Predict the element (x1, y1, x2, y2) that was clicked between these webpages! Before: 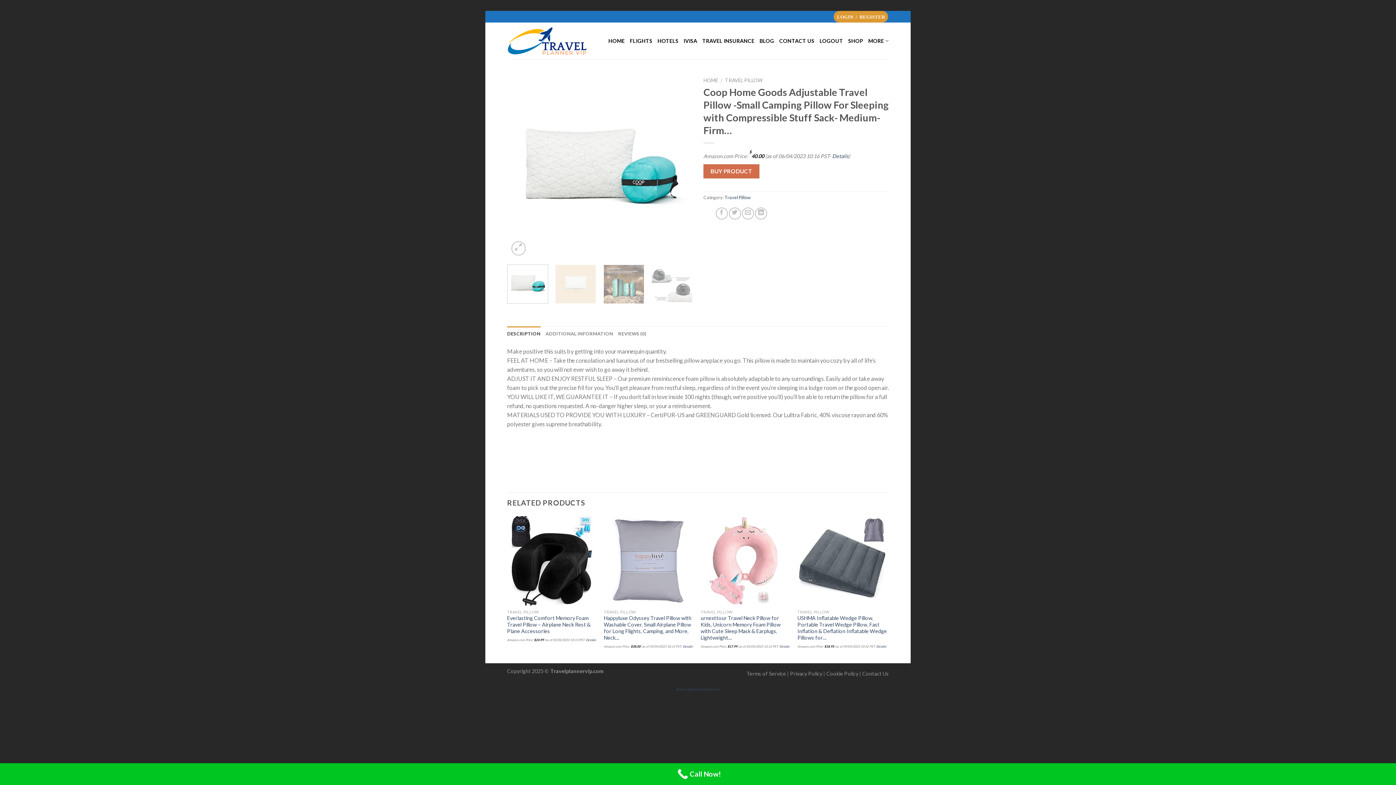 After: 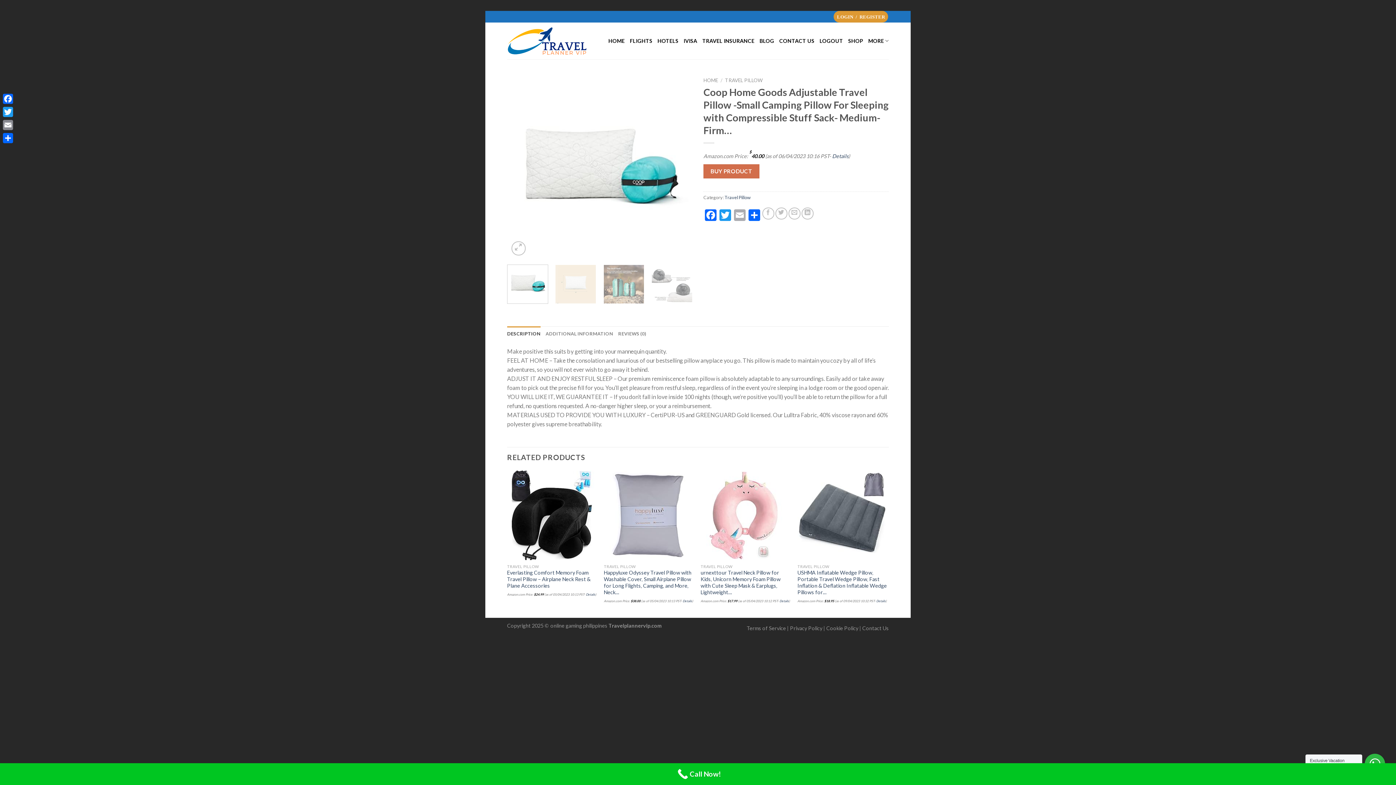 Action: bbox: (728, 207, 740, 219) label: Share on Twitter